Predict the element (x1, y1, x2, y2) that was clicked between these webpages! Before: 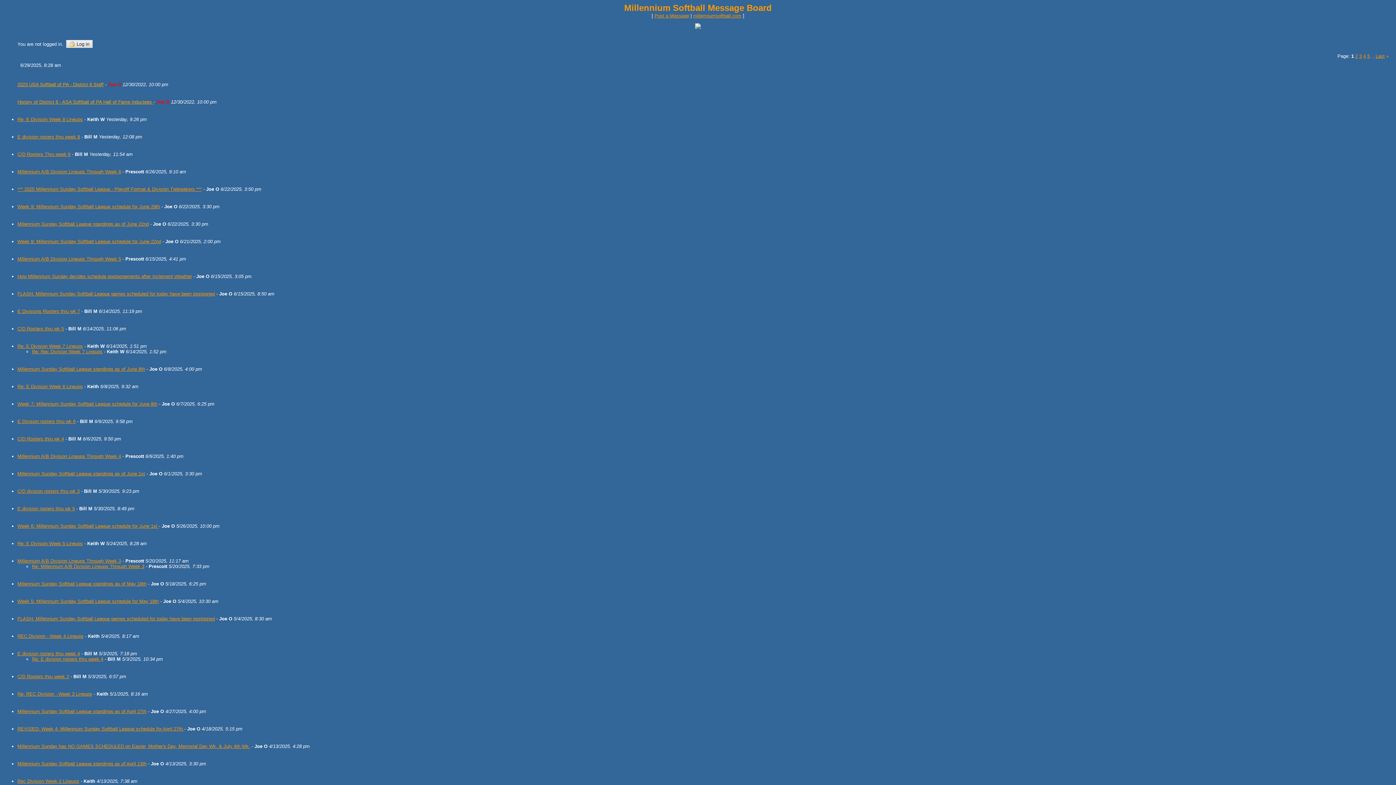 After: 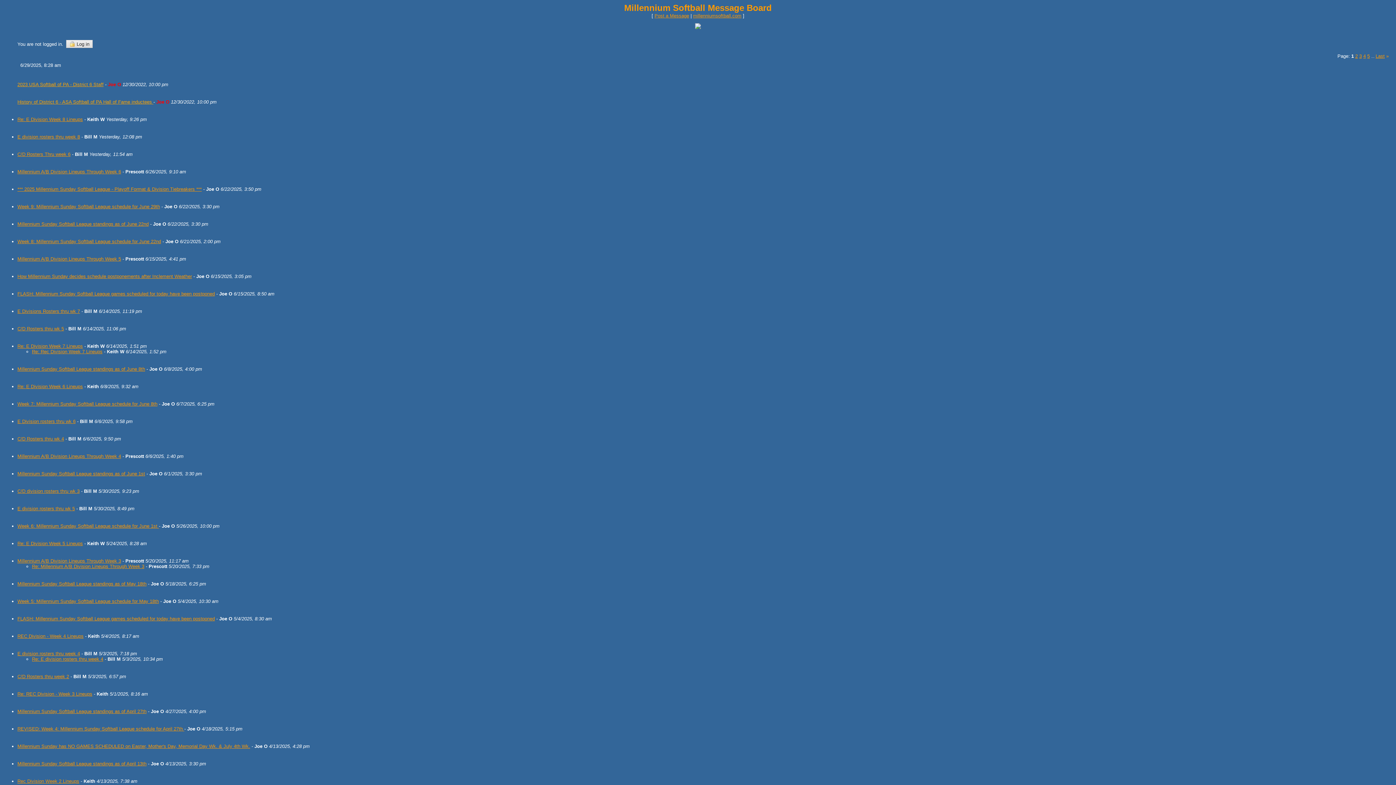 Action: bbox: (19, 216, 24, 221)